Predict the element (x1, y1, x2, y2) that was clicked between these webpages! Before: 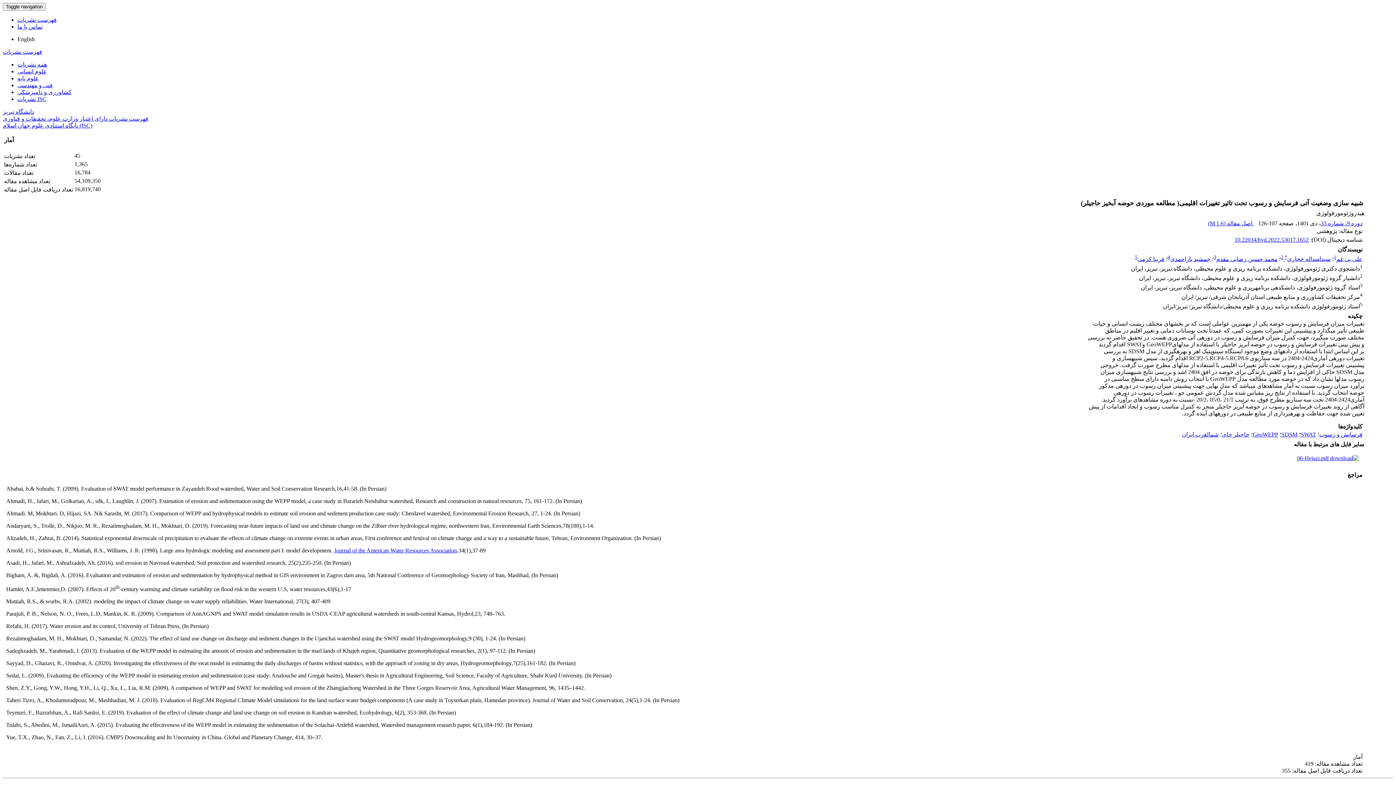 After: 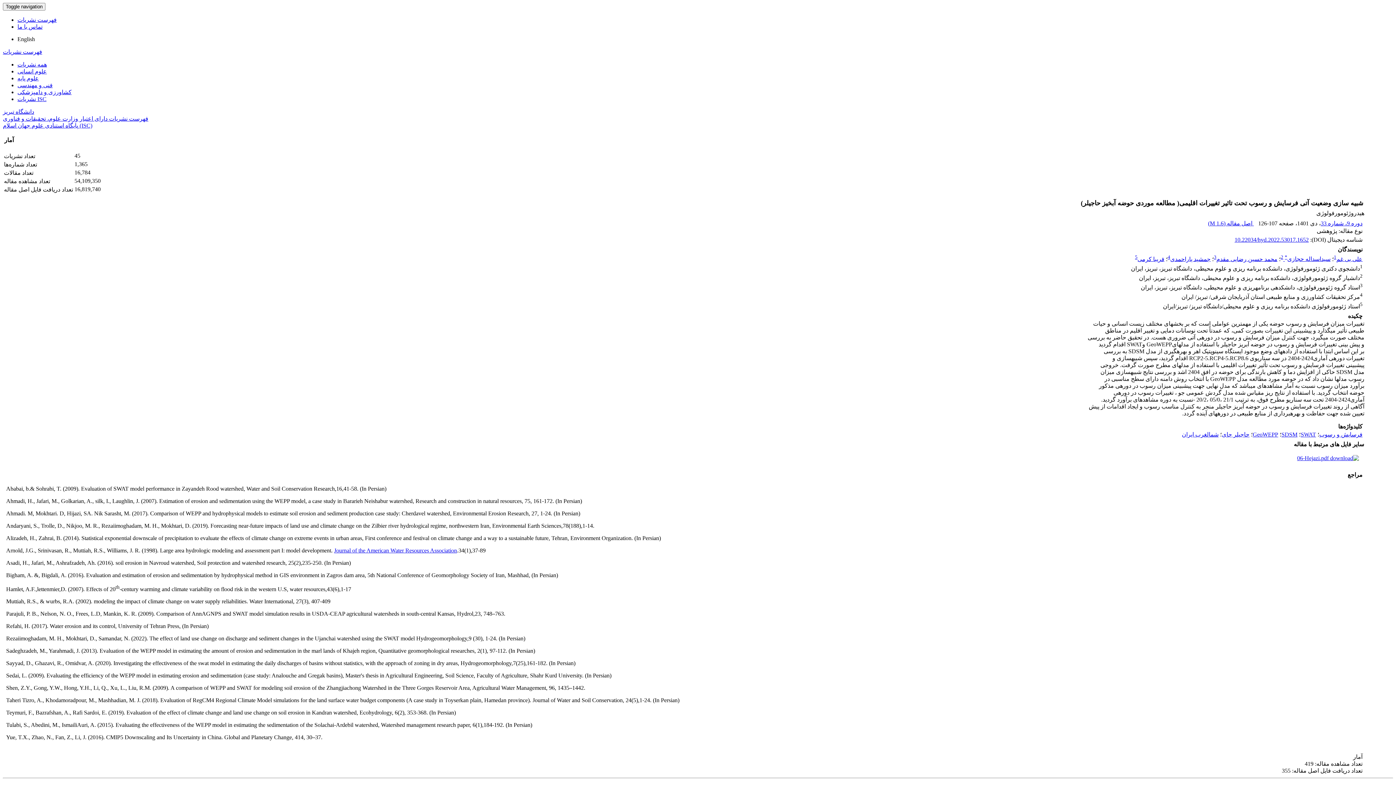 Action: label:  06-Hejazi.pdf bbox: (1297, 455, 1359, 461)